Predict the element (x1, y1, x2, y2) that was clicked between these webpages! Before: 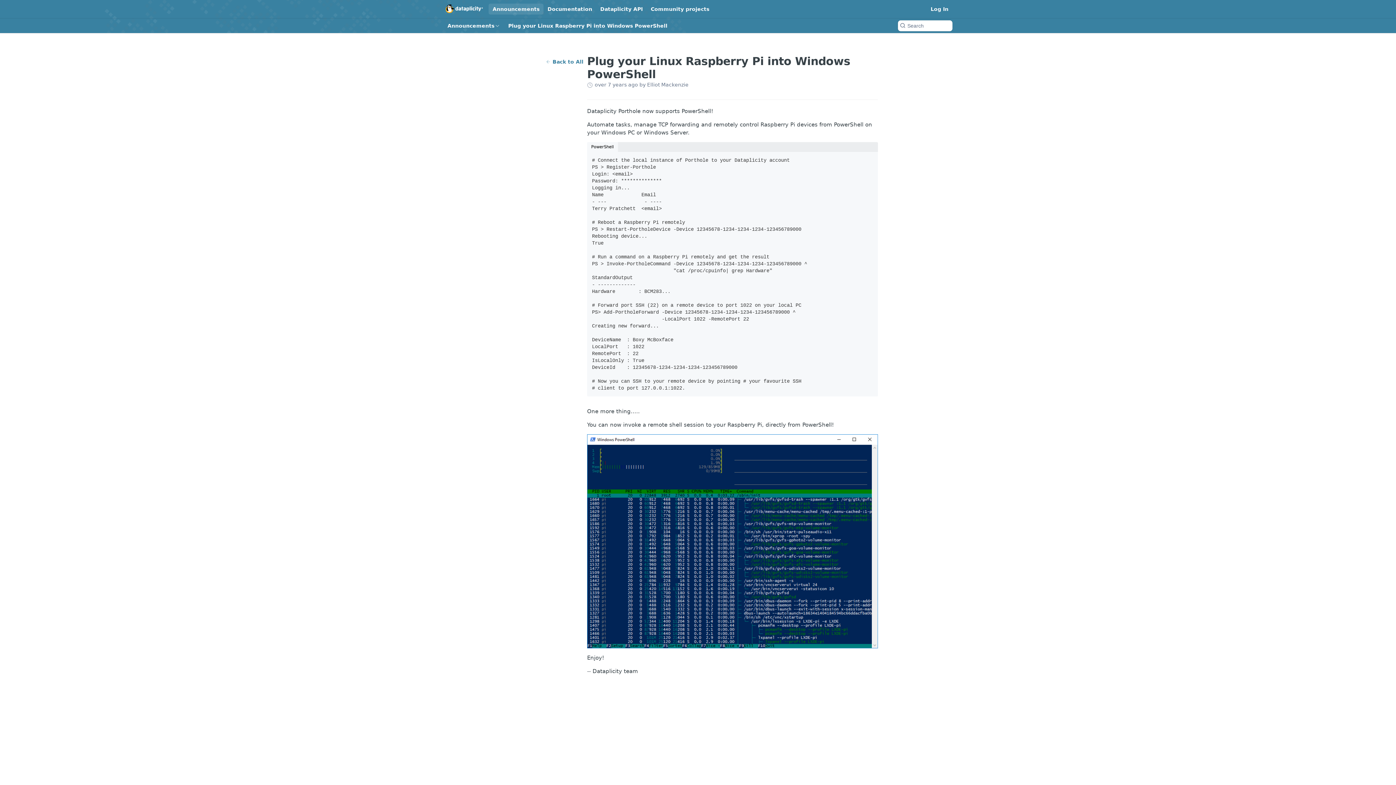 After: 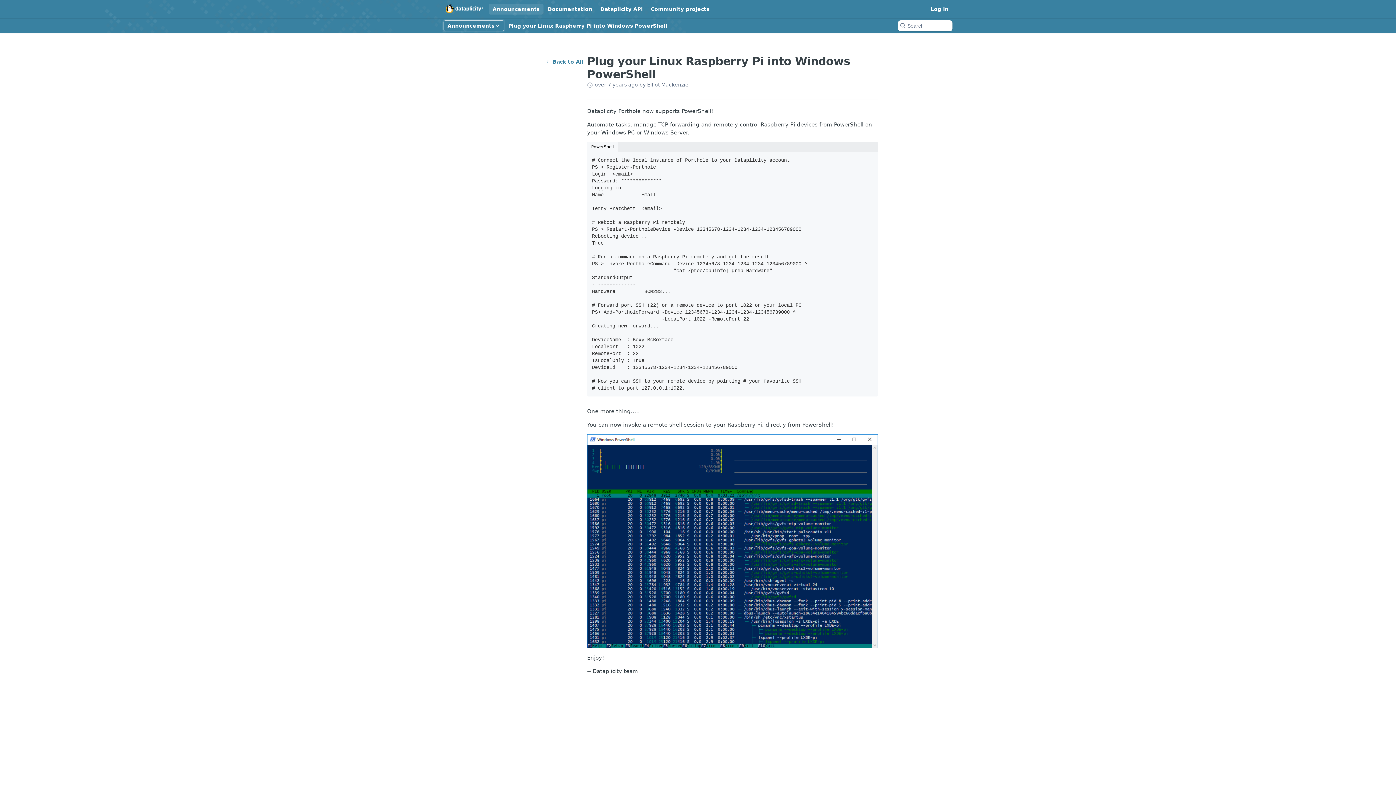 Action: label: Announcements bbox: (443, 20, 504, 31)